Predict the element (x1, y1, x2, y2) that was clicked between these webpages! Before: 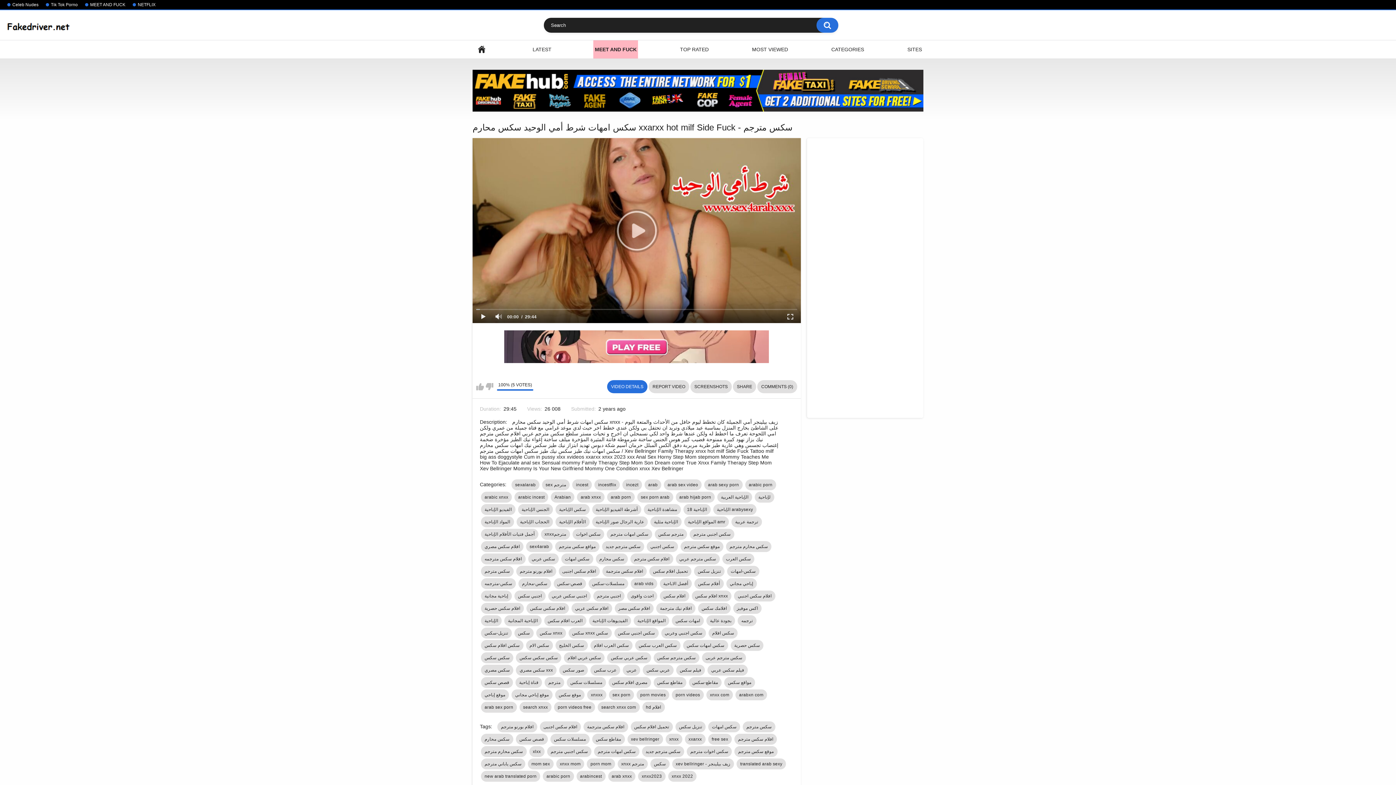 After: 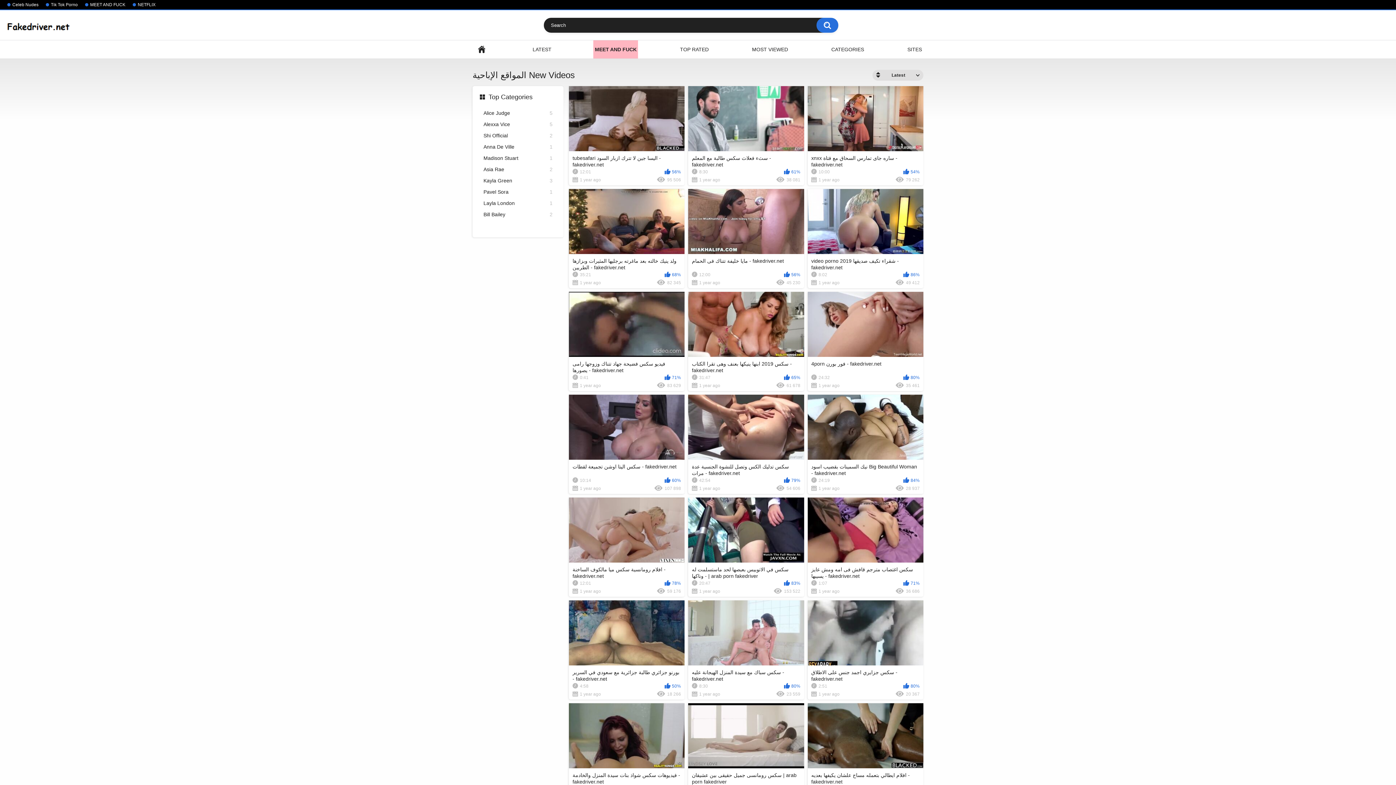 Action: label: المواقع الإباحية bbox: (633, 615, 669, 626)